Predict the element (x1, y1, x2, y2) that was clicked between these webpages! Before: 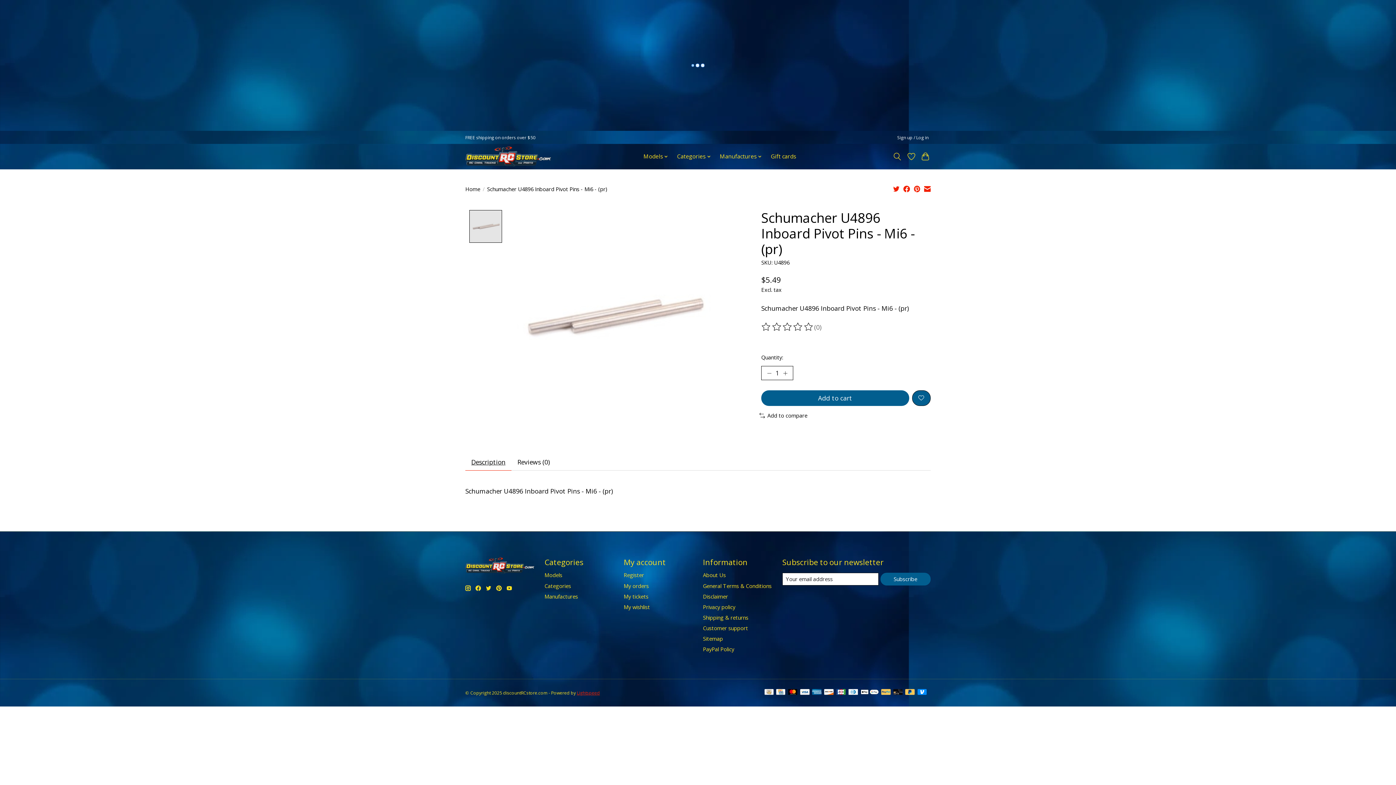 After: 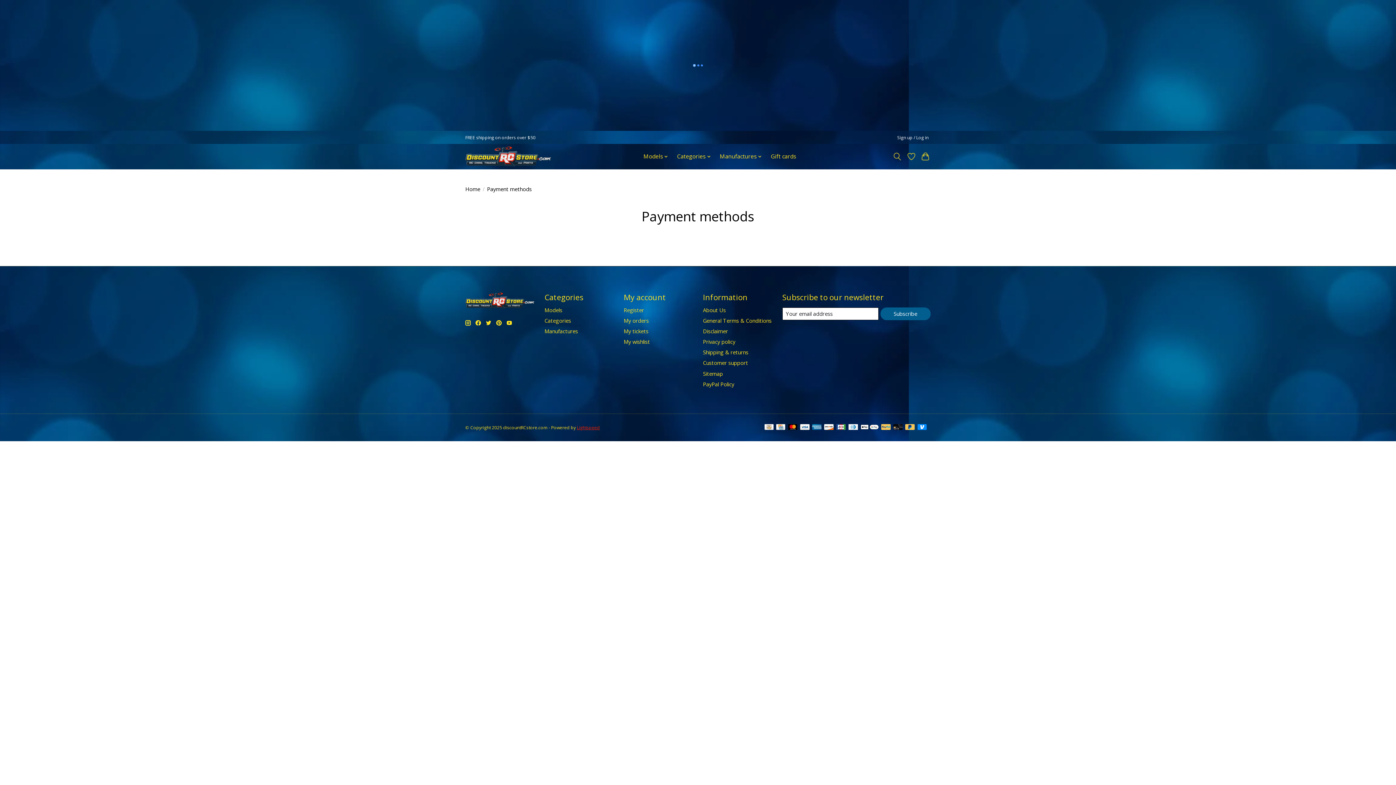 Action: bbox: (860, 689, 878, 696)